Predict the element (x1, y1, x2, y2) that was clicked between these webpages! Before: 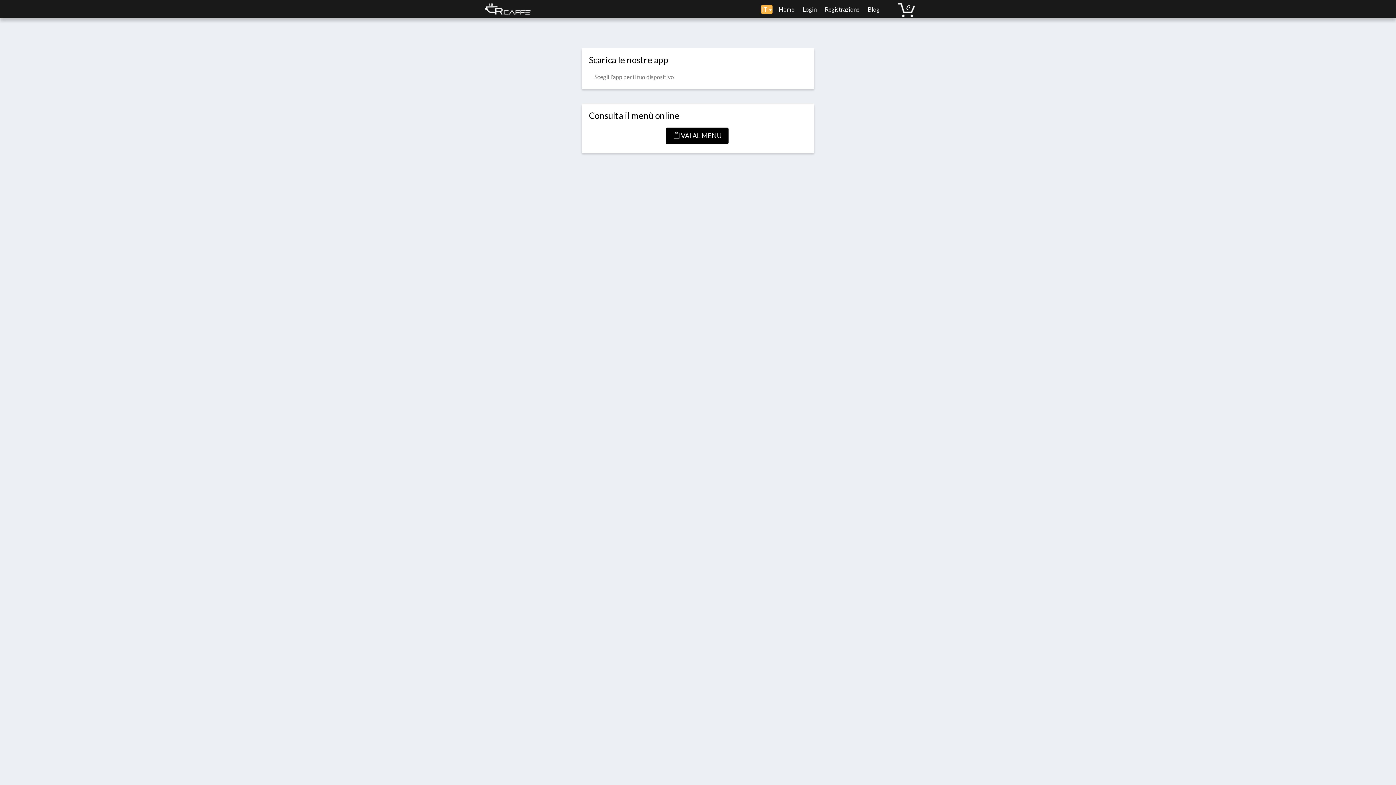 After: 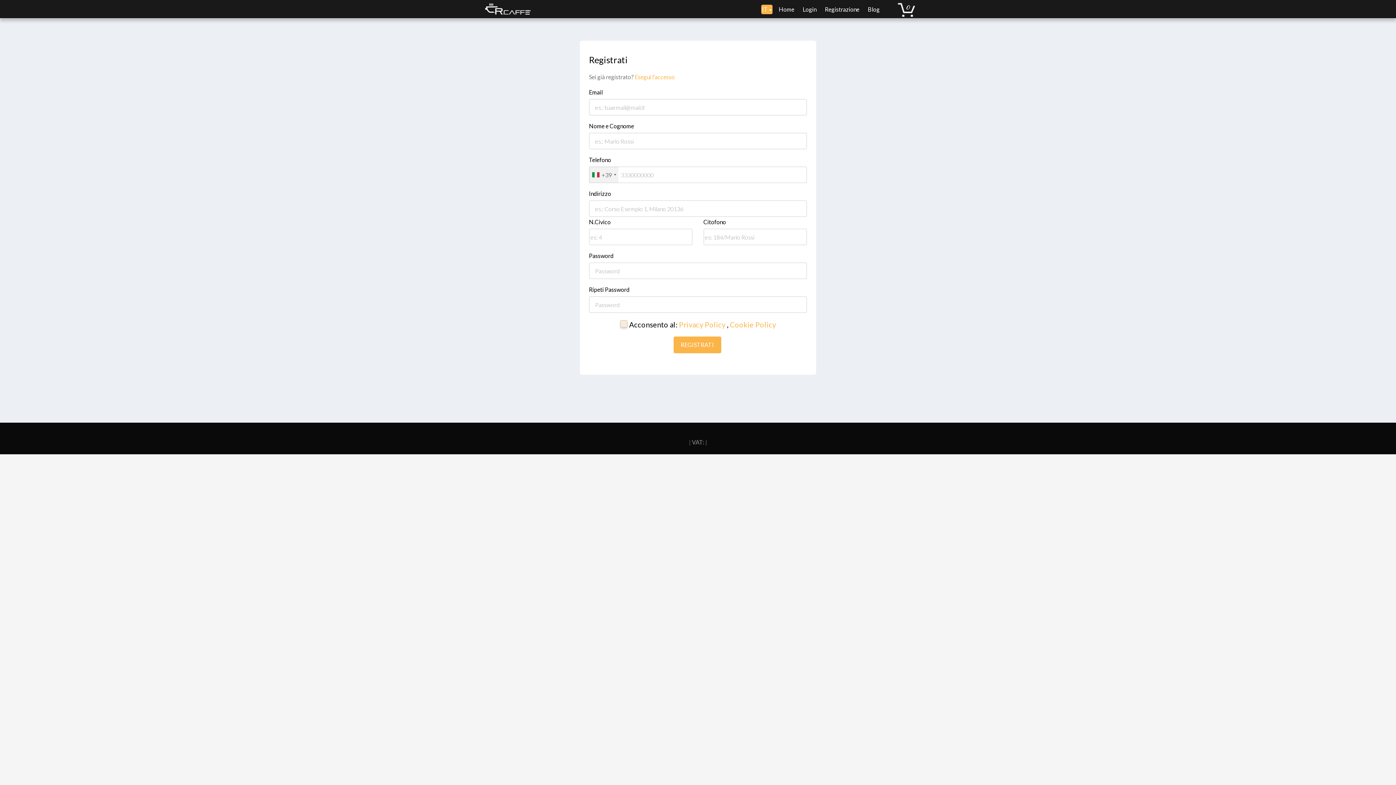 Action: label:  Registrazione bbox: (820, -5, 863, 23)